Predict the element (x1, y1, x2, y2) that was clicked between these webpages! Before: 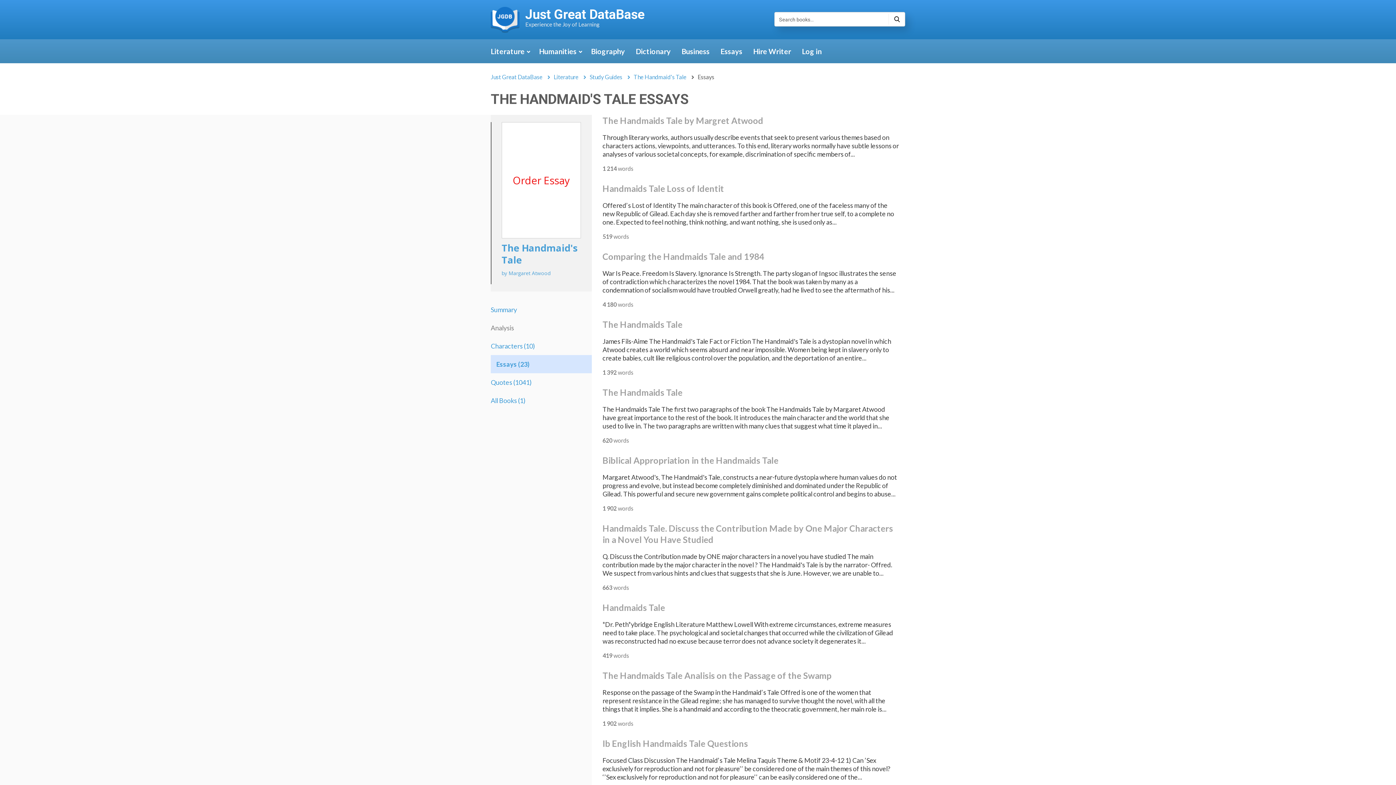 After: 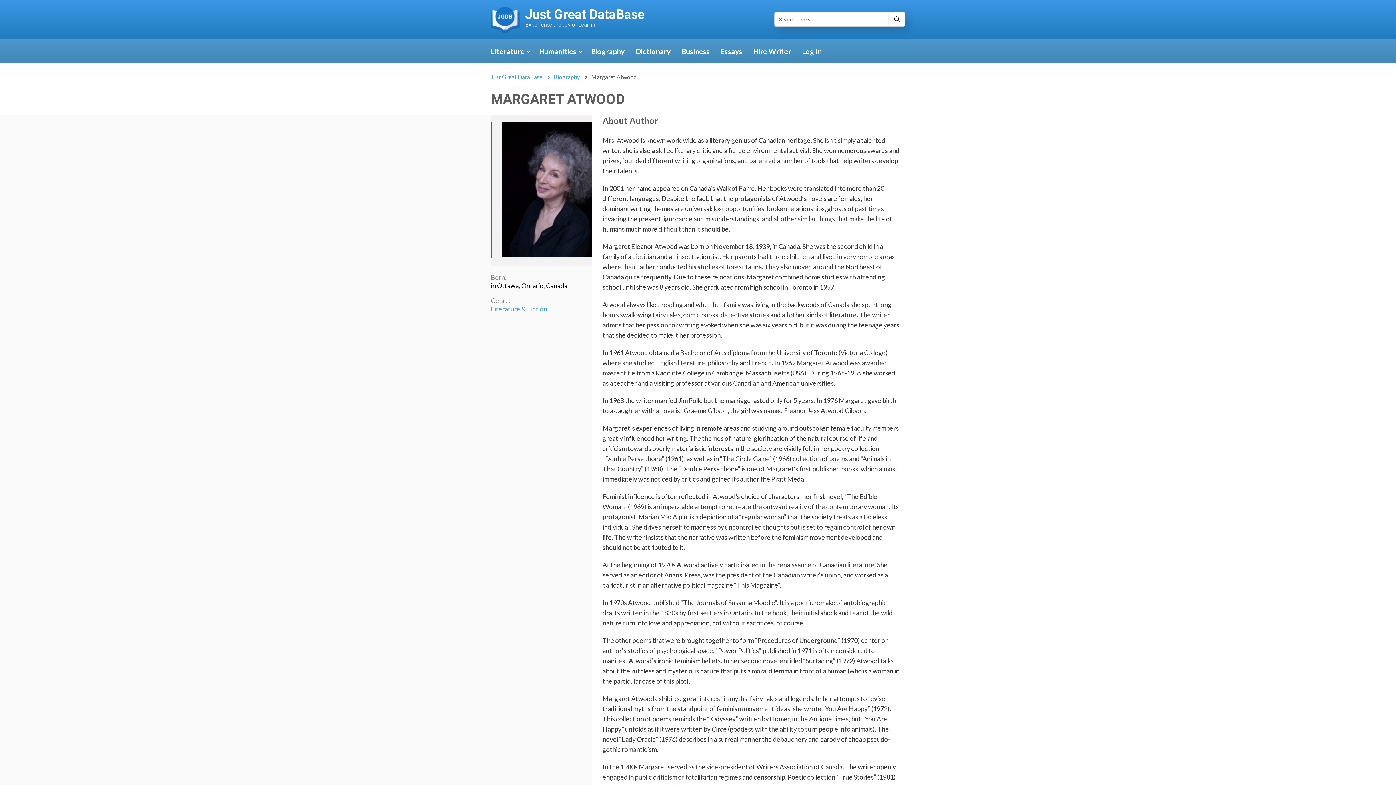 Action: label: by Margaret Atwood bbox: (501, 269, 580, 277)